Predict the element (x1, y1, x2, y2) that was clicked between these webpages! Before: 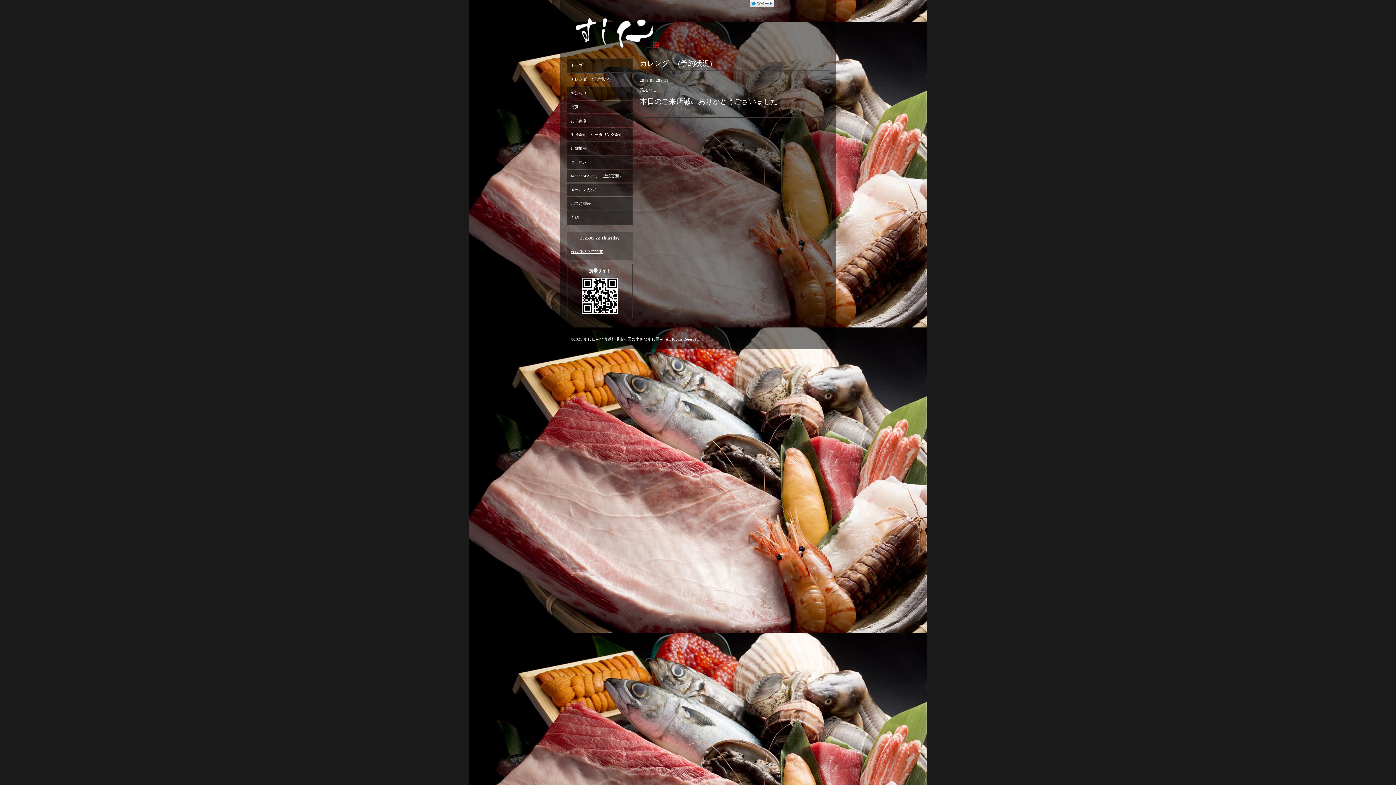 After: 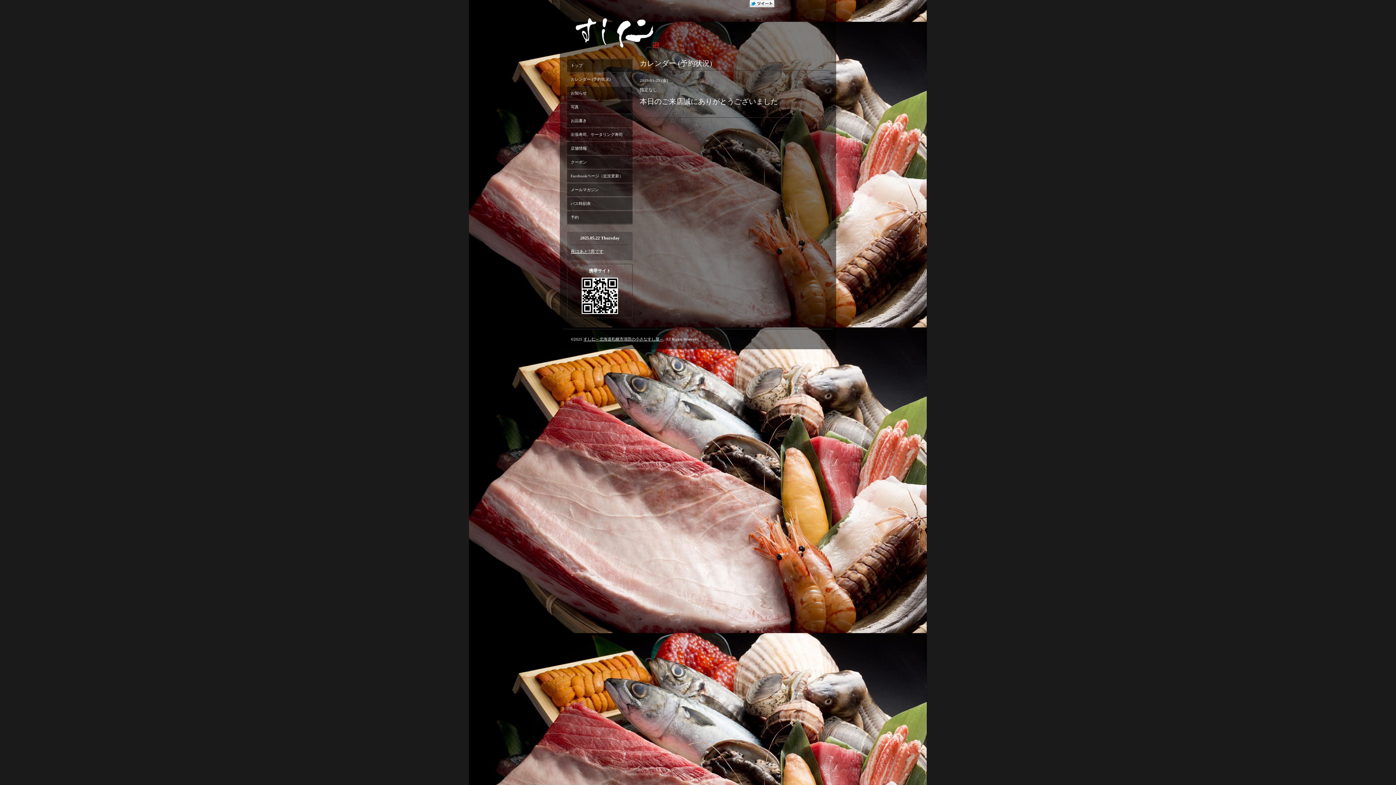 Action: bbox: (749, 0, 774, 5)